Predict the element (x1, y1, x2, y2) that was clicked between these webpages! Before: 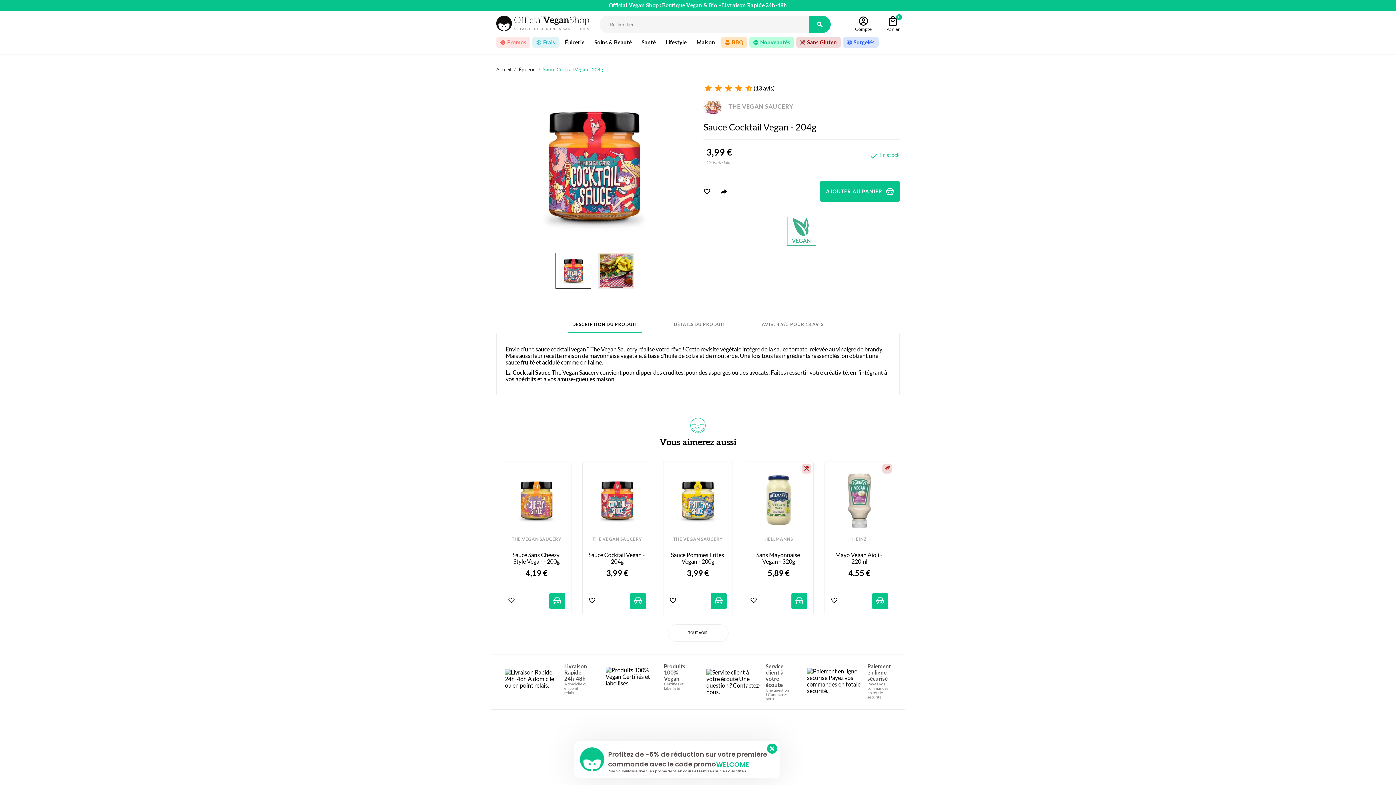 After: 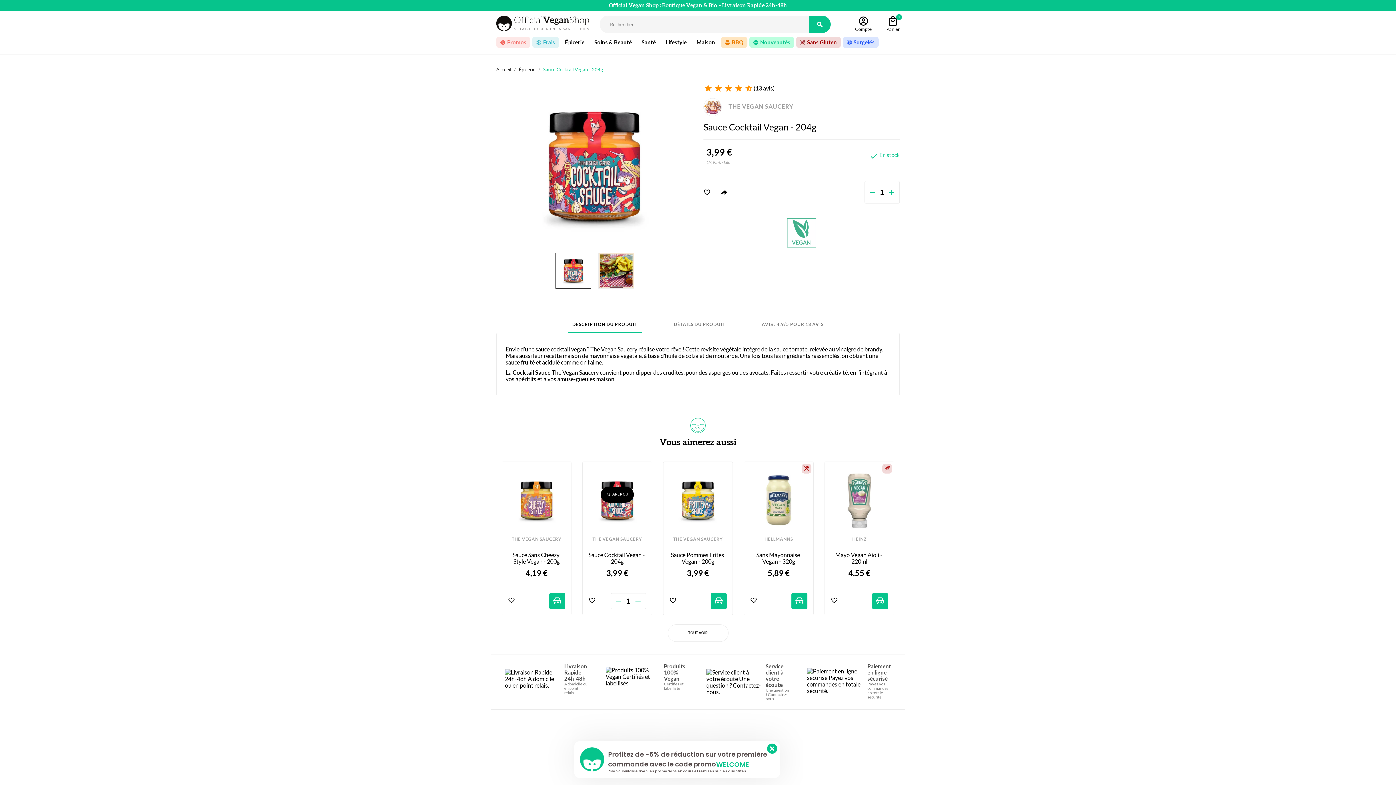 Action: bbox: (630, 593, 646, 609)